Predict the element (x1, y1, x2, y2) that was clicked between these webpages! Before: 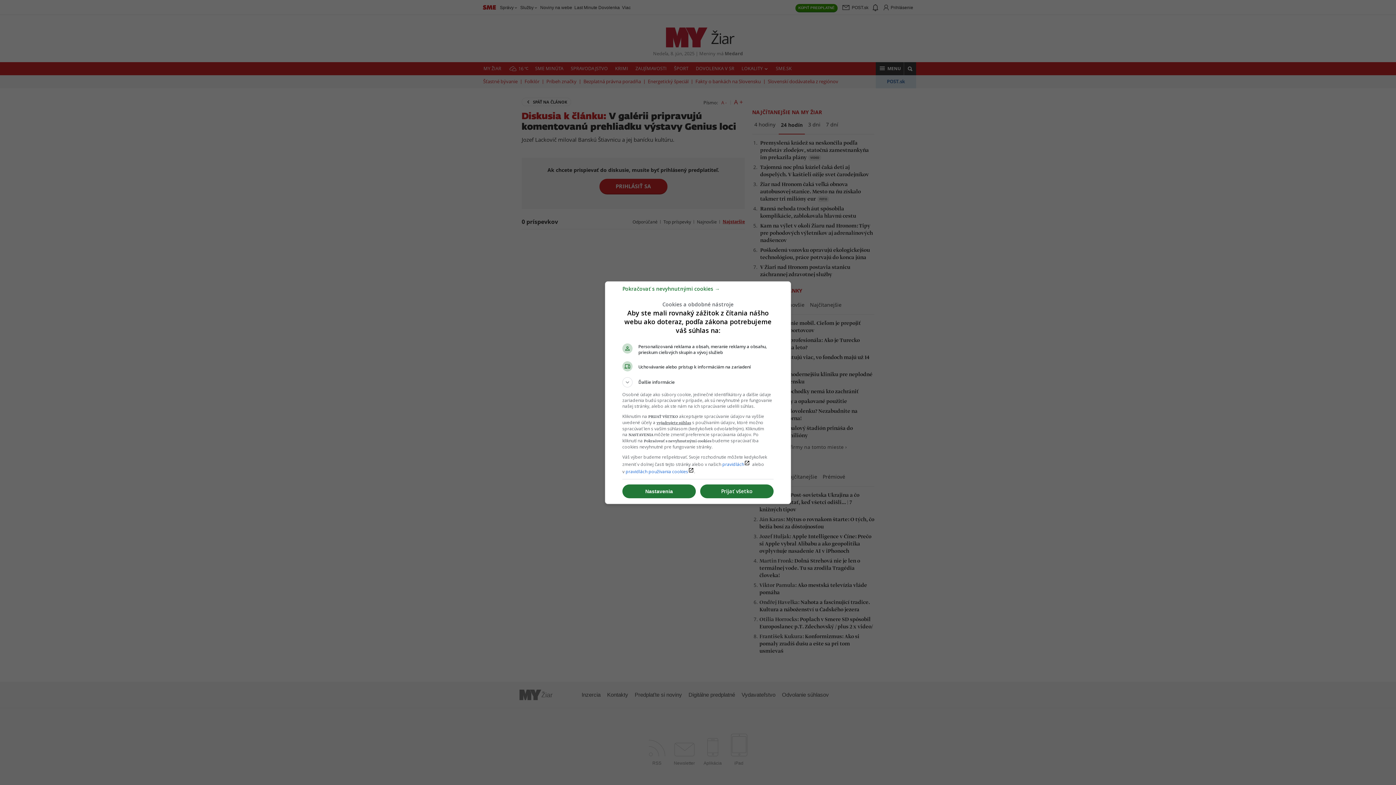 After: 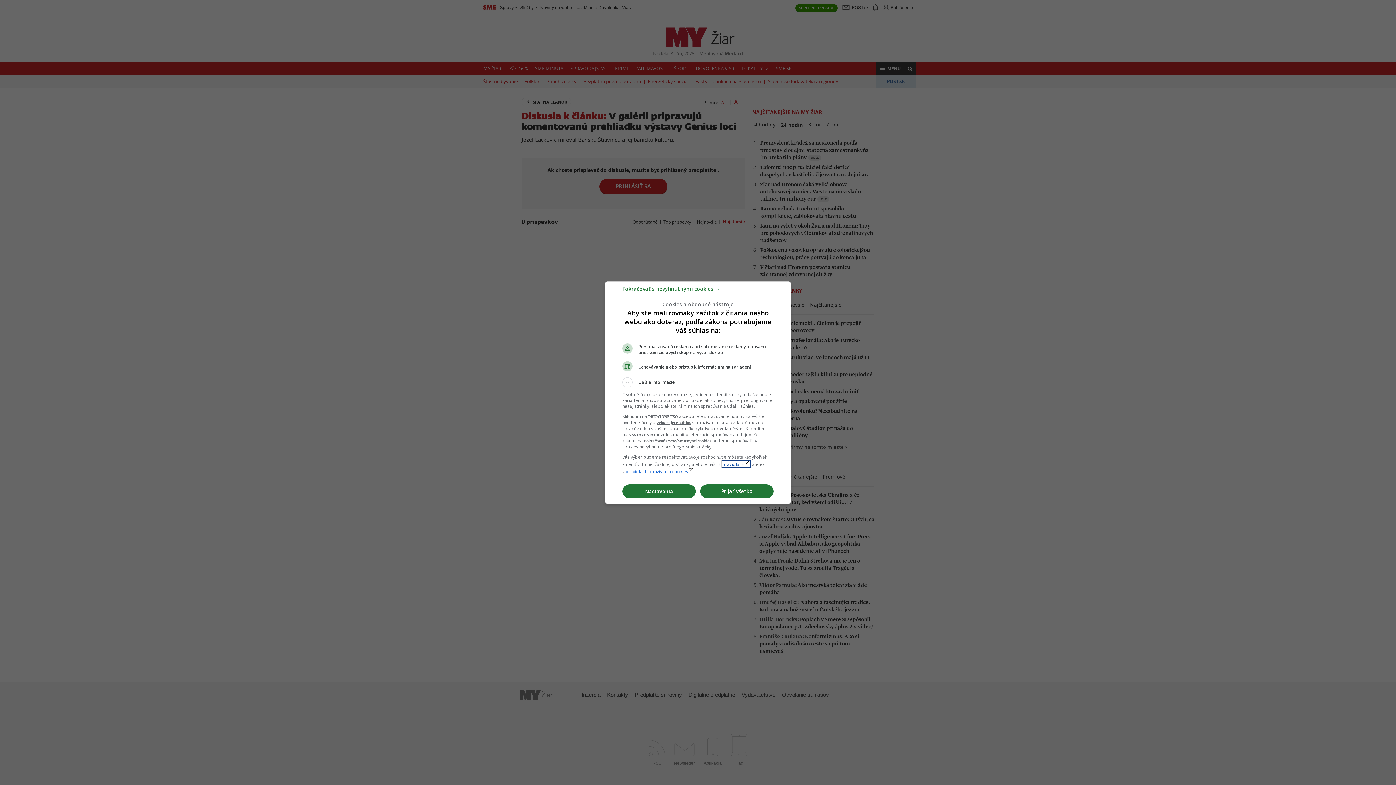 Action: label: pravidláchlaunch bbox: (722, 461, 750, 467)